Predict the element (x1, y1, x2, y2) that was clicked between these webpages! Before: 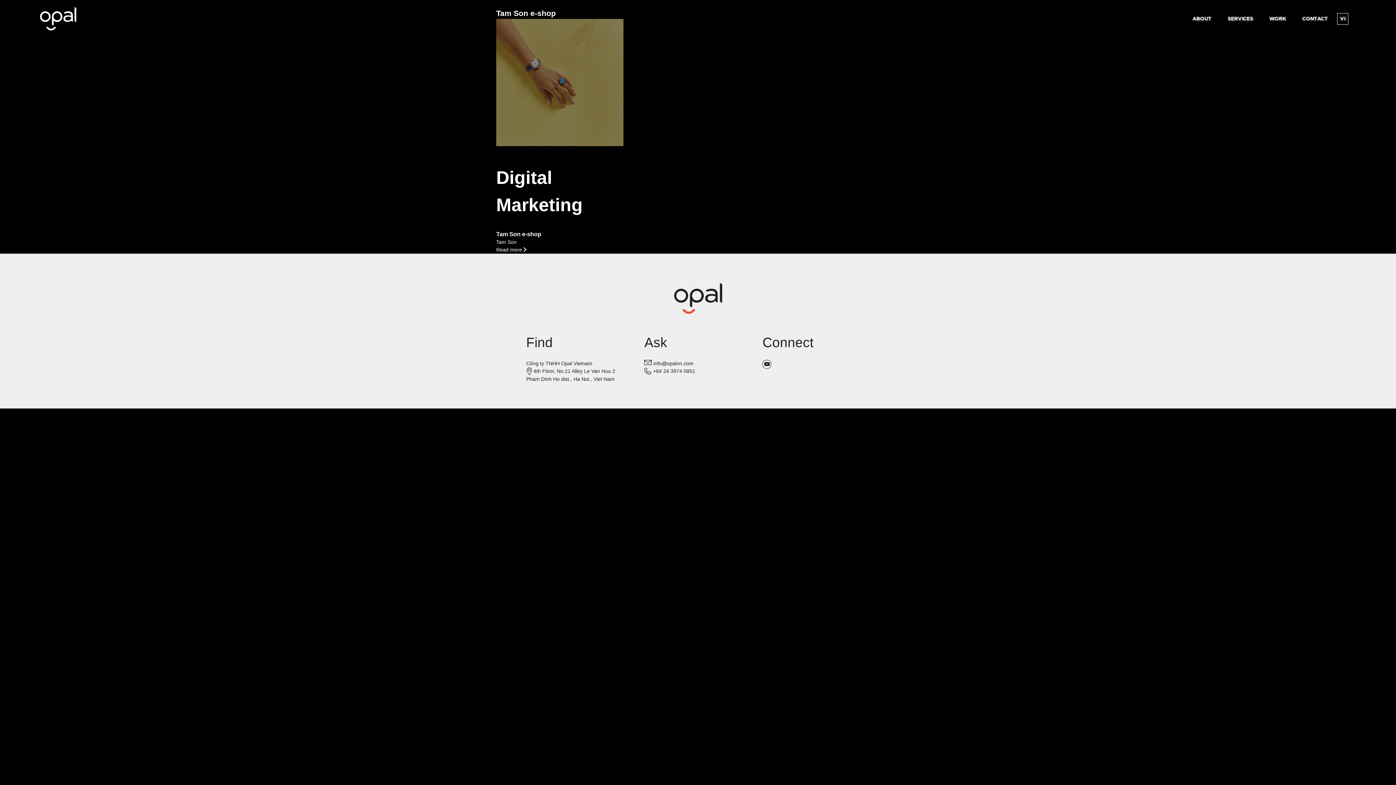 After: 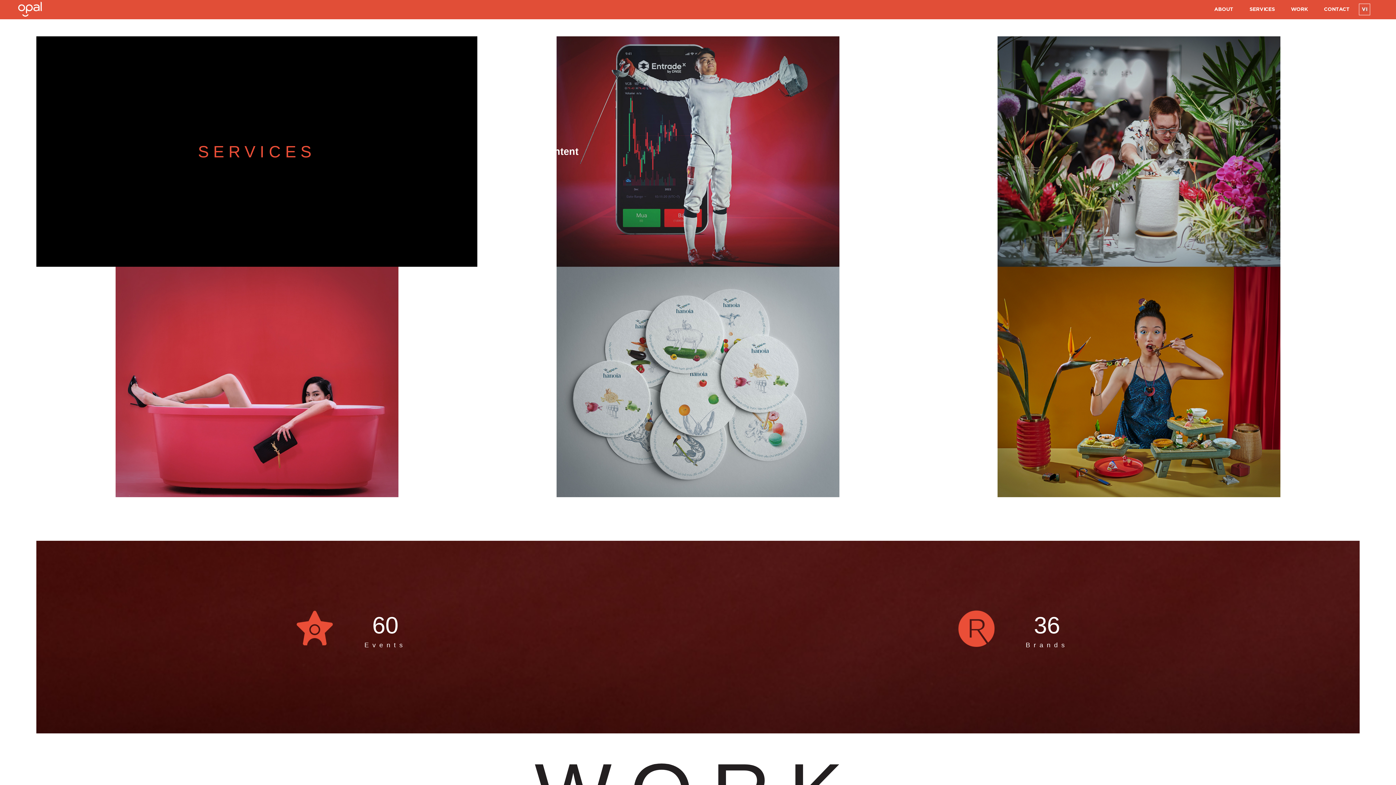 Action: label: SERVICES bbox: (1220, 7, 1260, 30)